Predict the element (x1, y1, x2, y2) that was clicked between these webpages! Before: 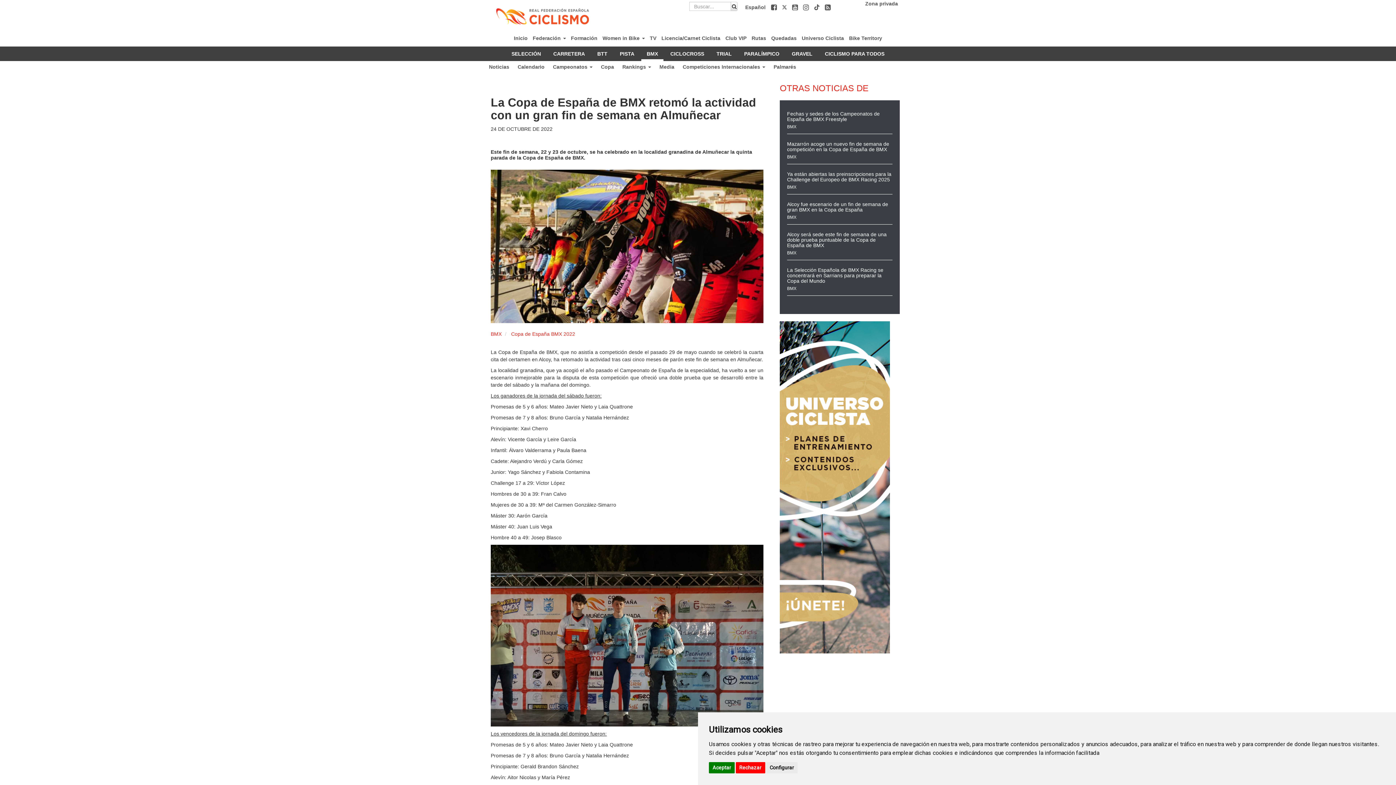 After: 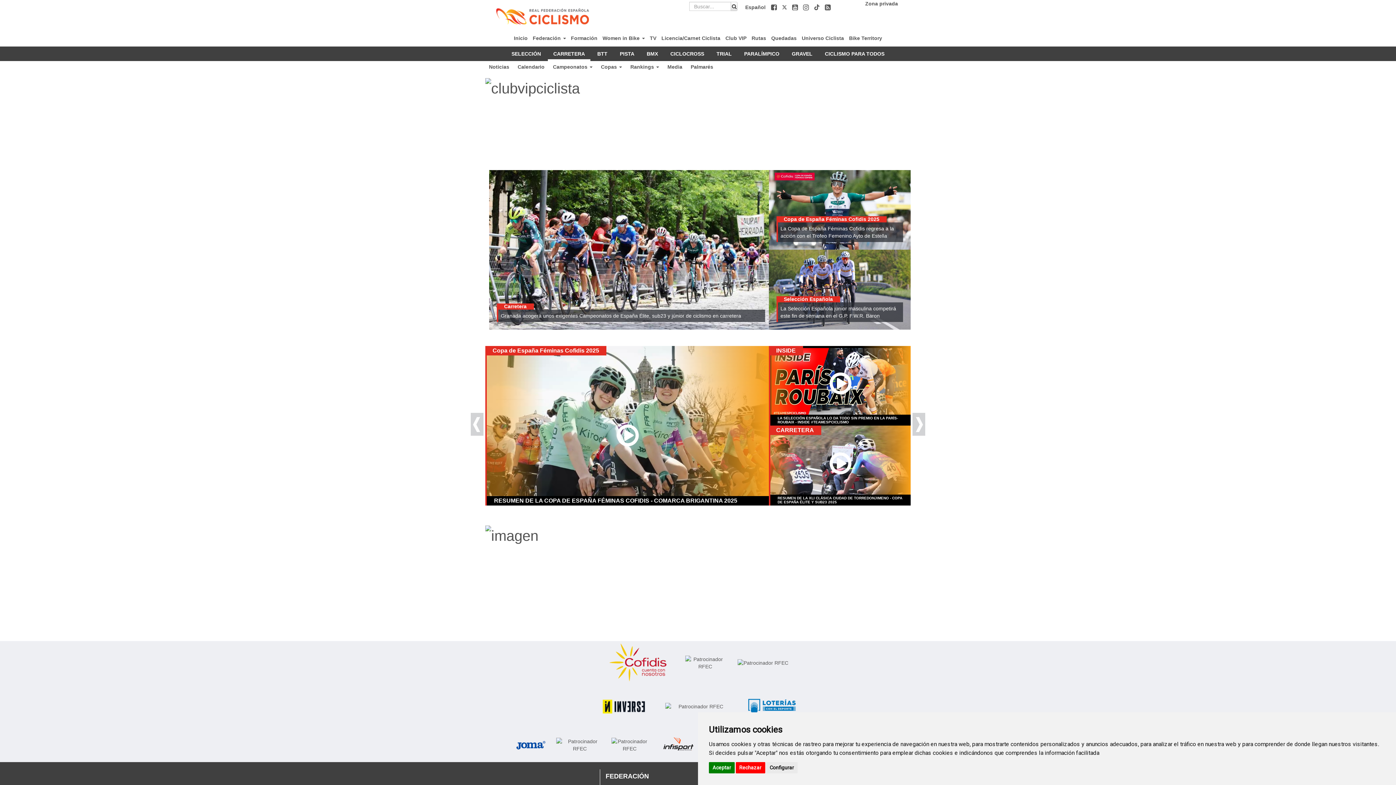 Action: label: CARRETERA bbox: (548, 46, 590, 61)